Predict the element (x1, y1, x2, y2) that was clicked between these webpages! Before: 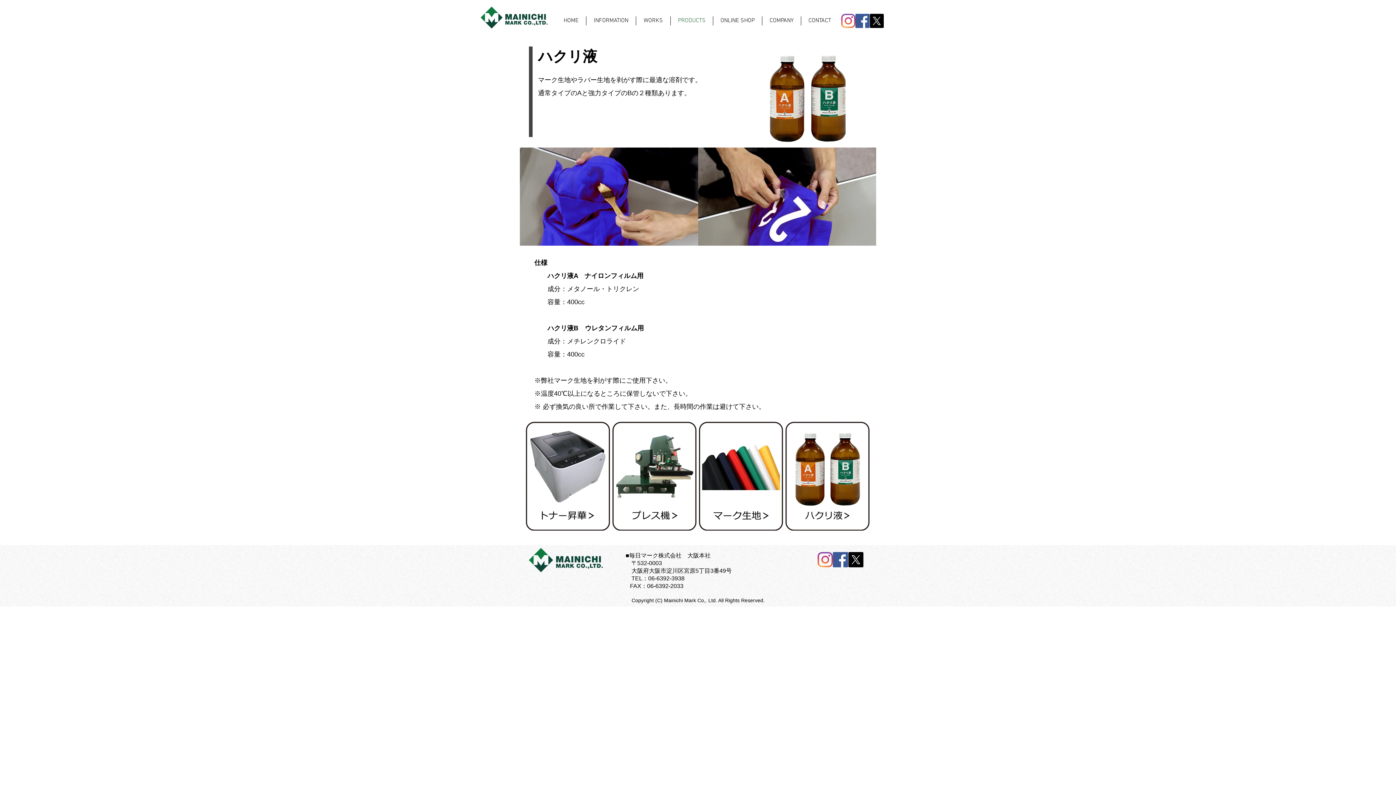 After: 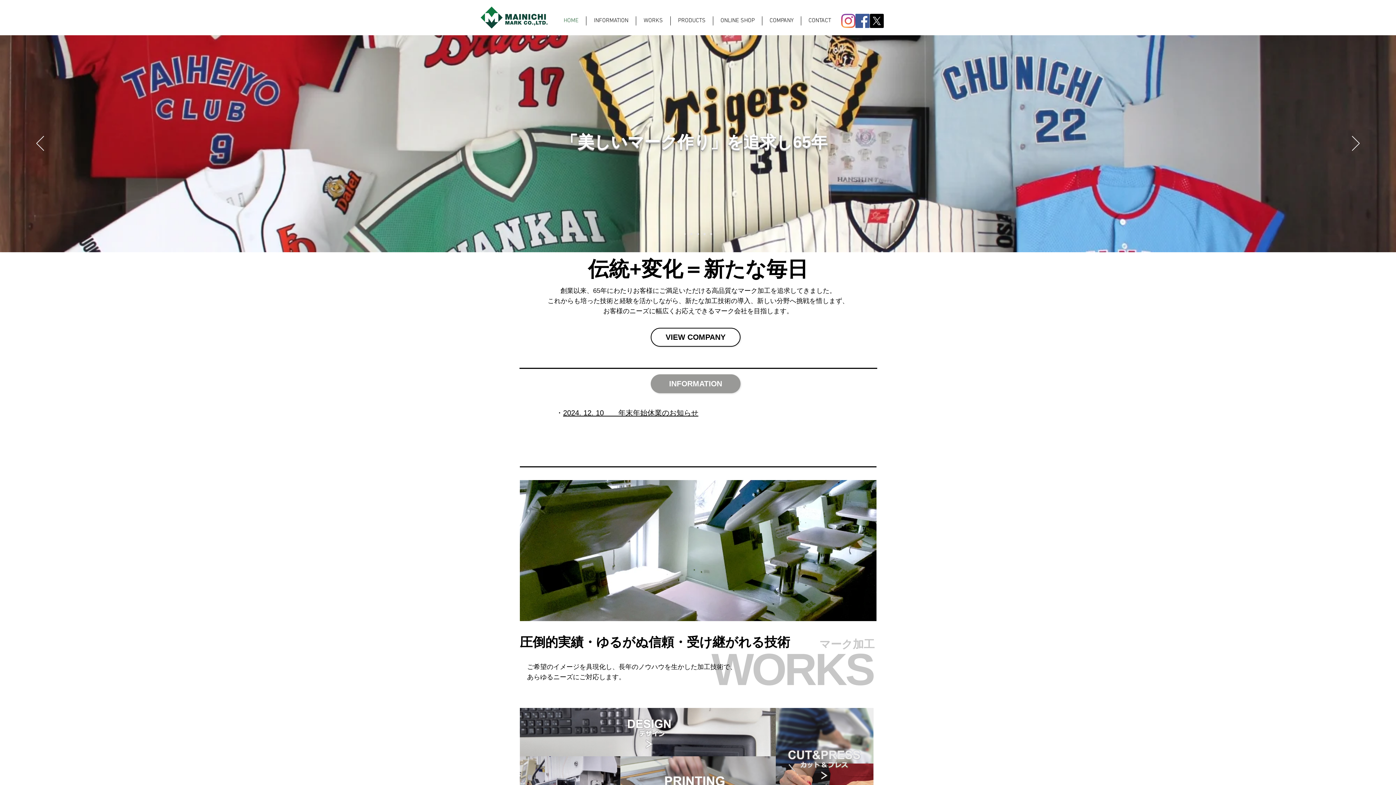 Action: bbox: (480, 6, 547, 28)